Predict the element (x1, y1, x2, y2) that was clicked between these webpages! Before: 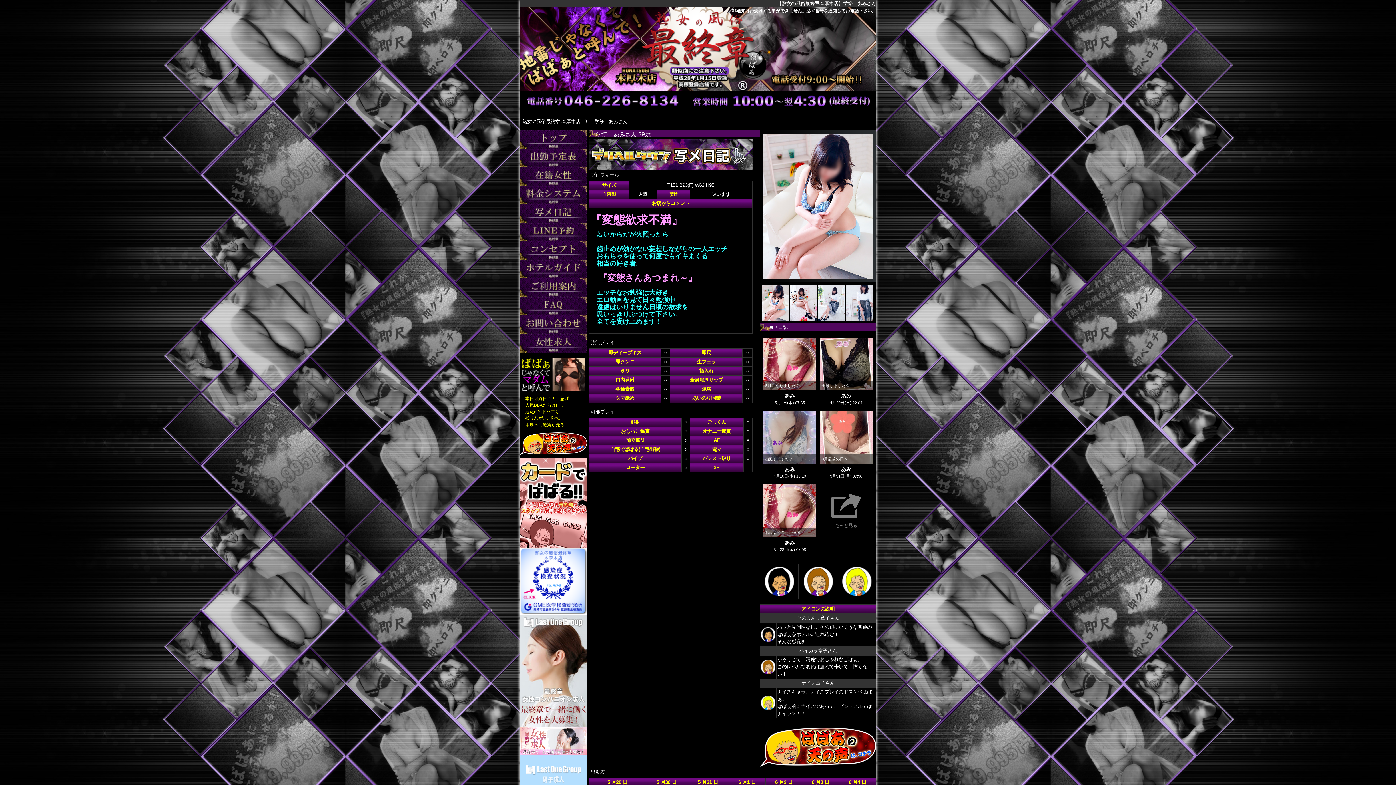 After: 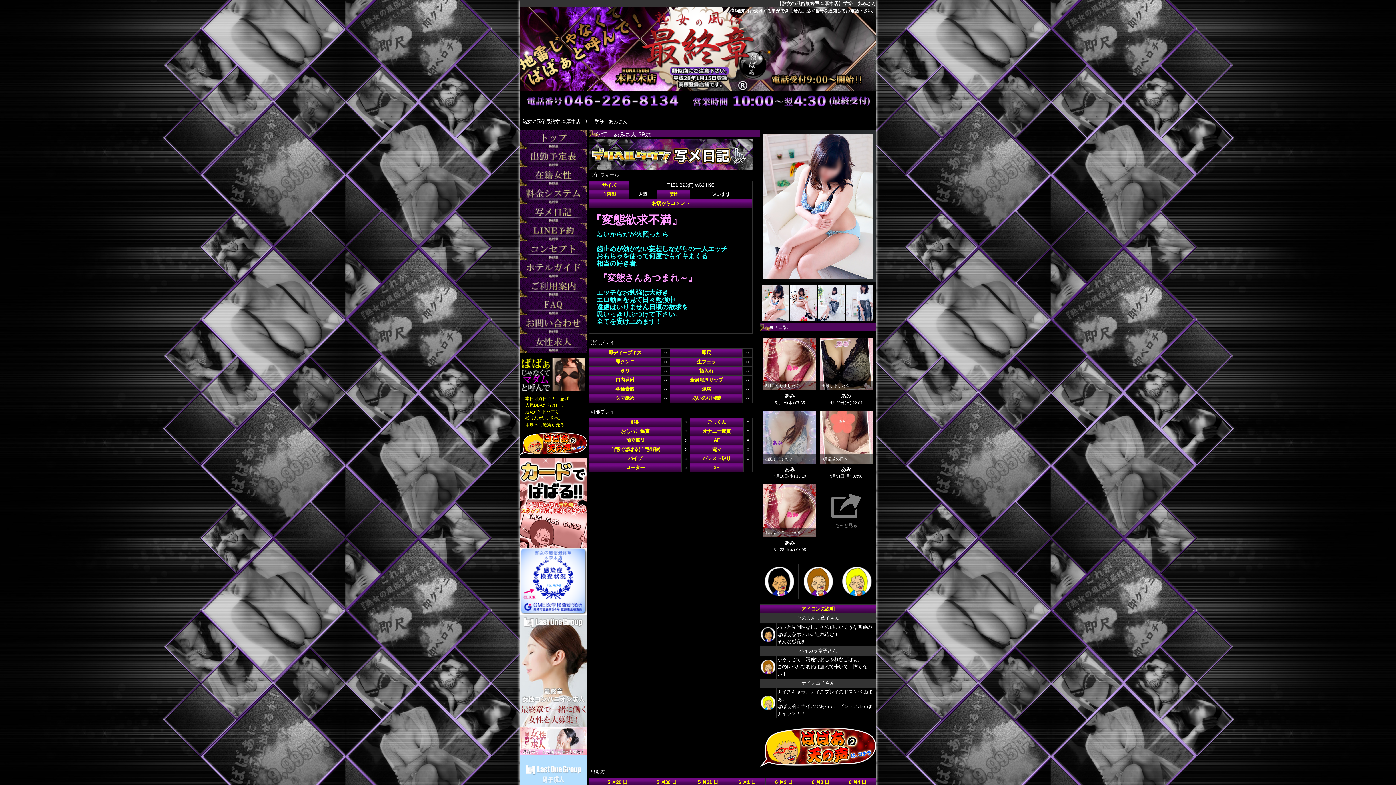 Action: bbox: (761, 314, 789, 320)